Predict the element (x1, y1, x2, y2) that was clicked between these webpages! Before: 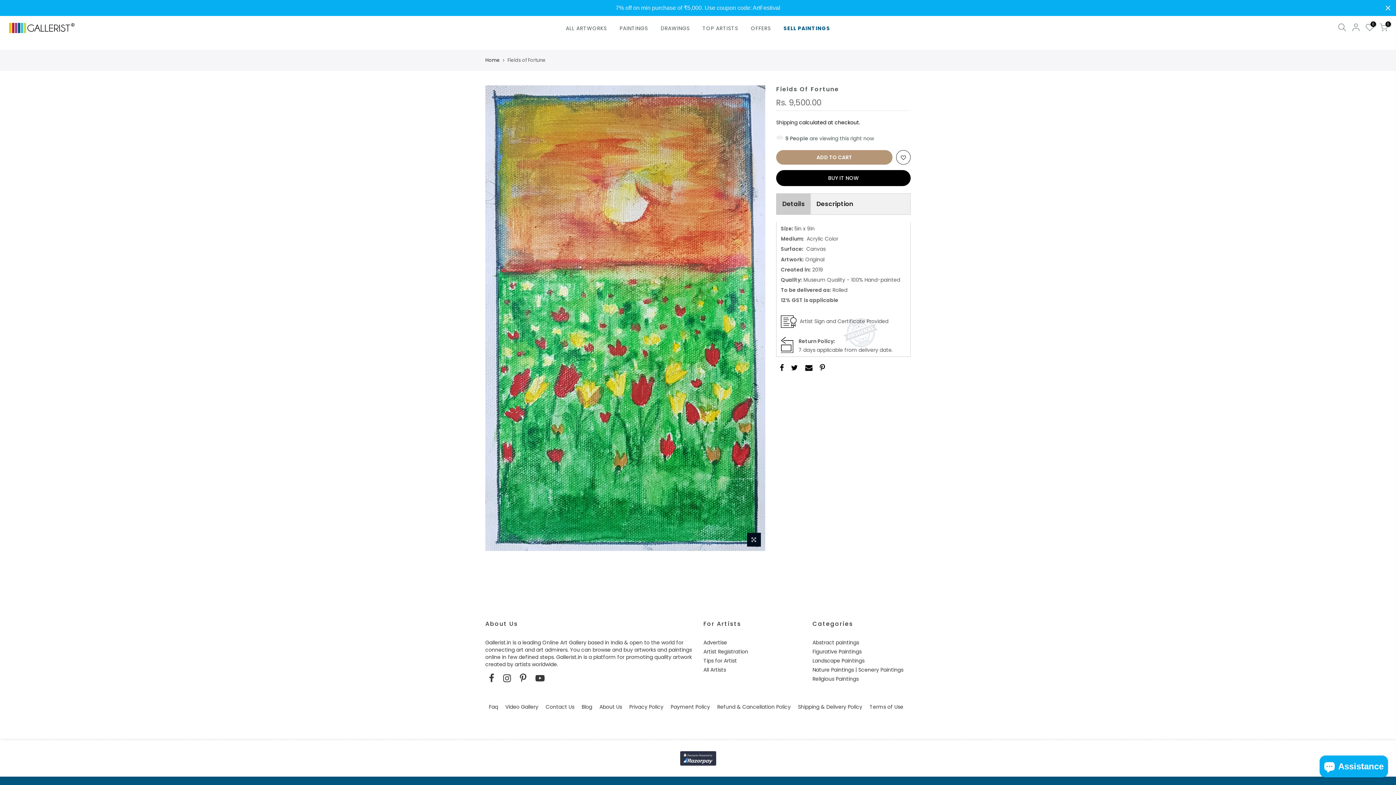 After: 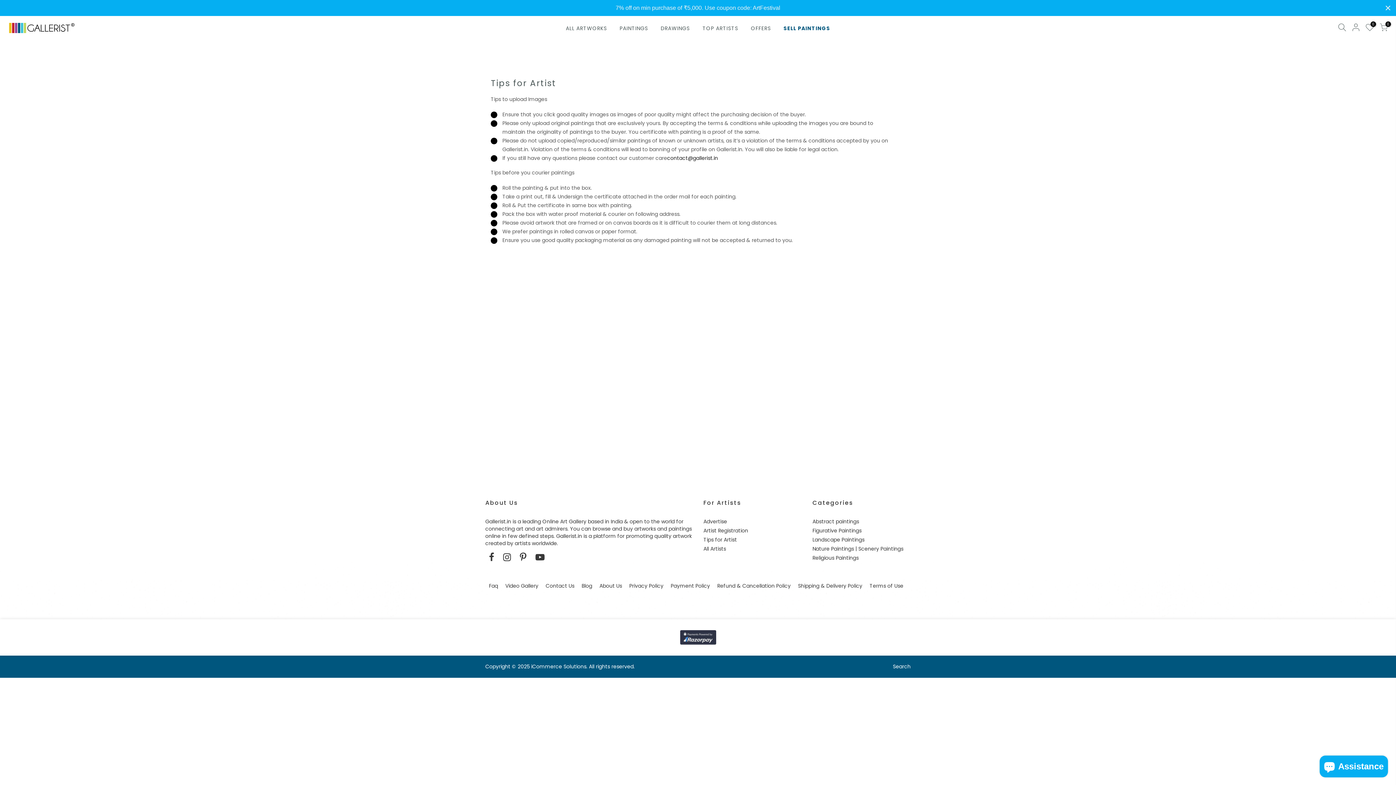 Action: label: Tips for Artist bbox: (703, 657, 737, 664)